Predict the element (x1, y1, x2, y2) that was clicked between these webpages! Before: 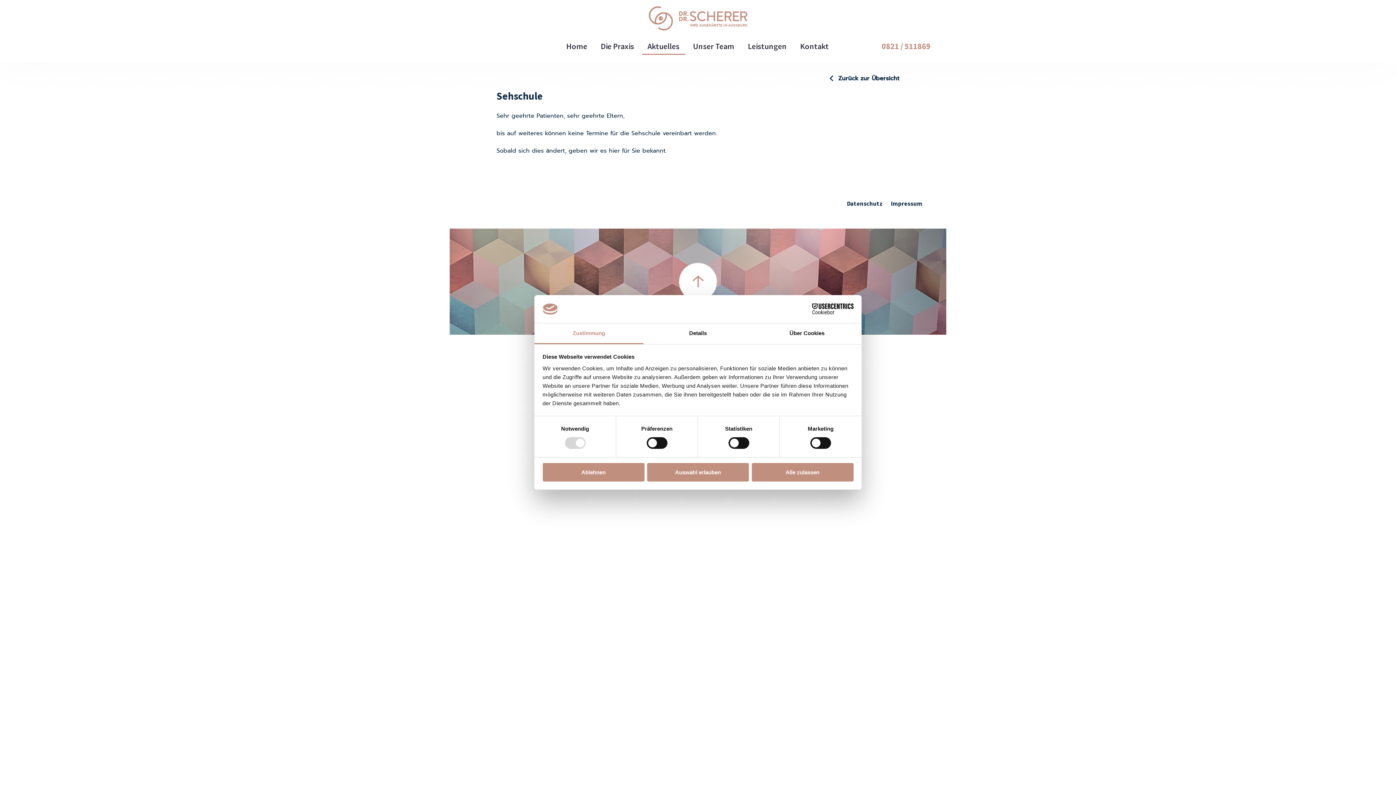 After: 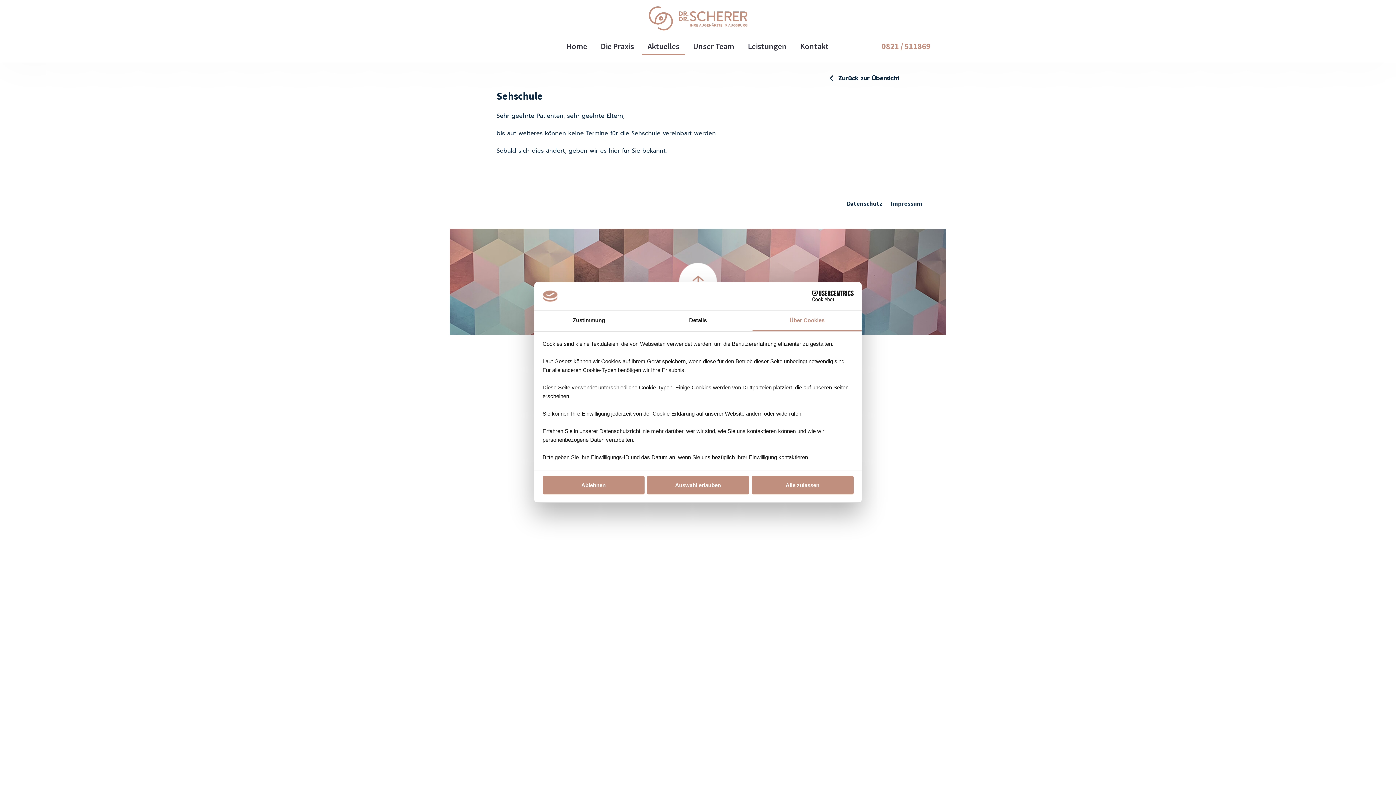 Action: label: Über Cookies bbox: (752, 323, 861, 344)